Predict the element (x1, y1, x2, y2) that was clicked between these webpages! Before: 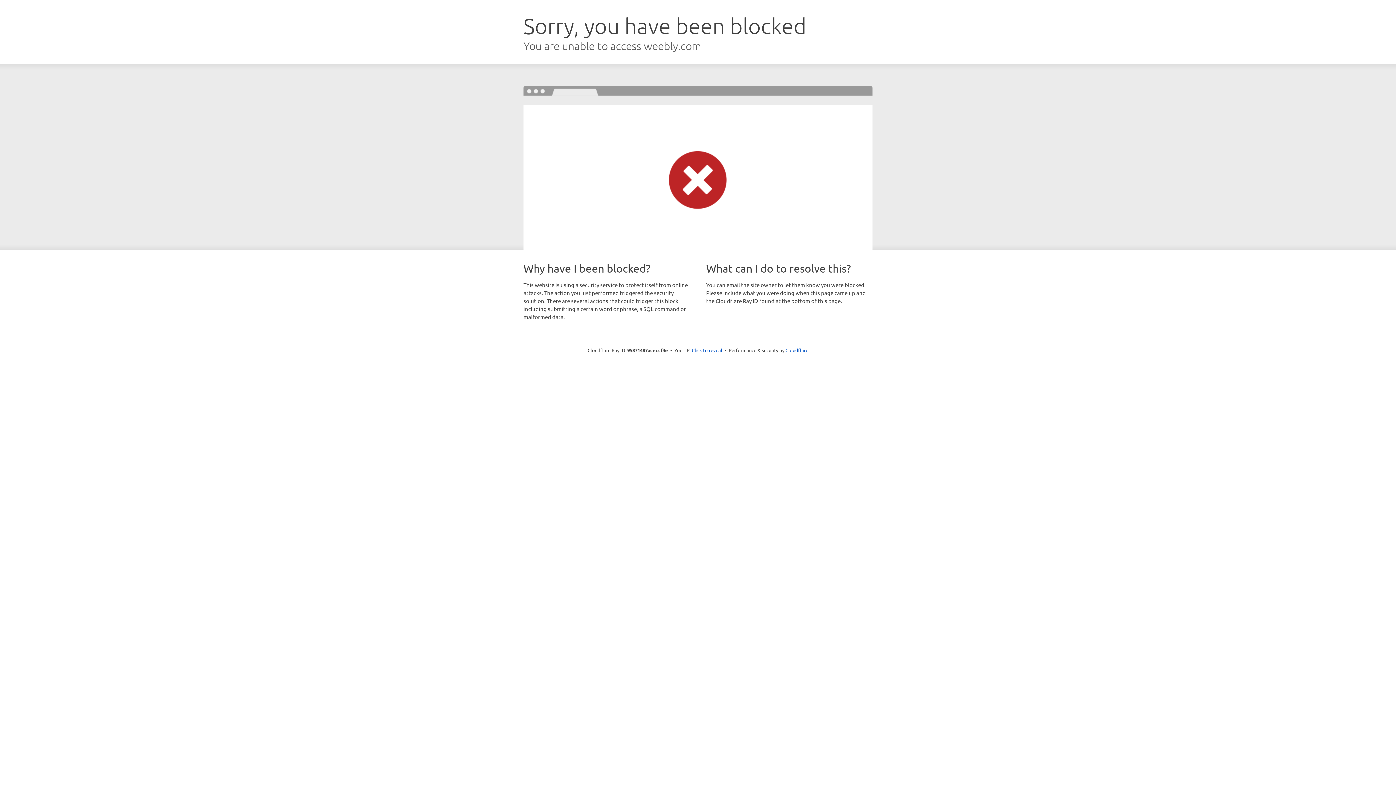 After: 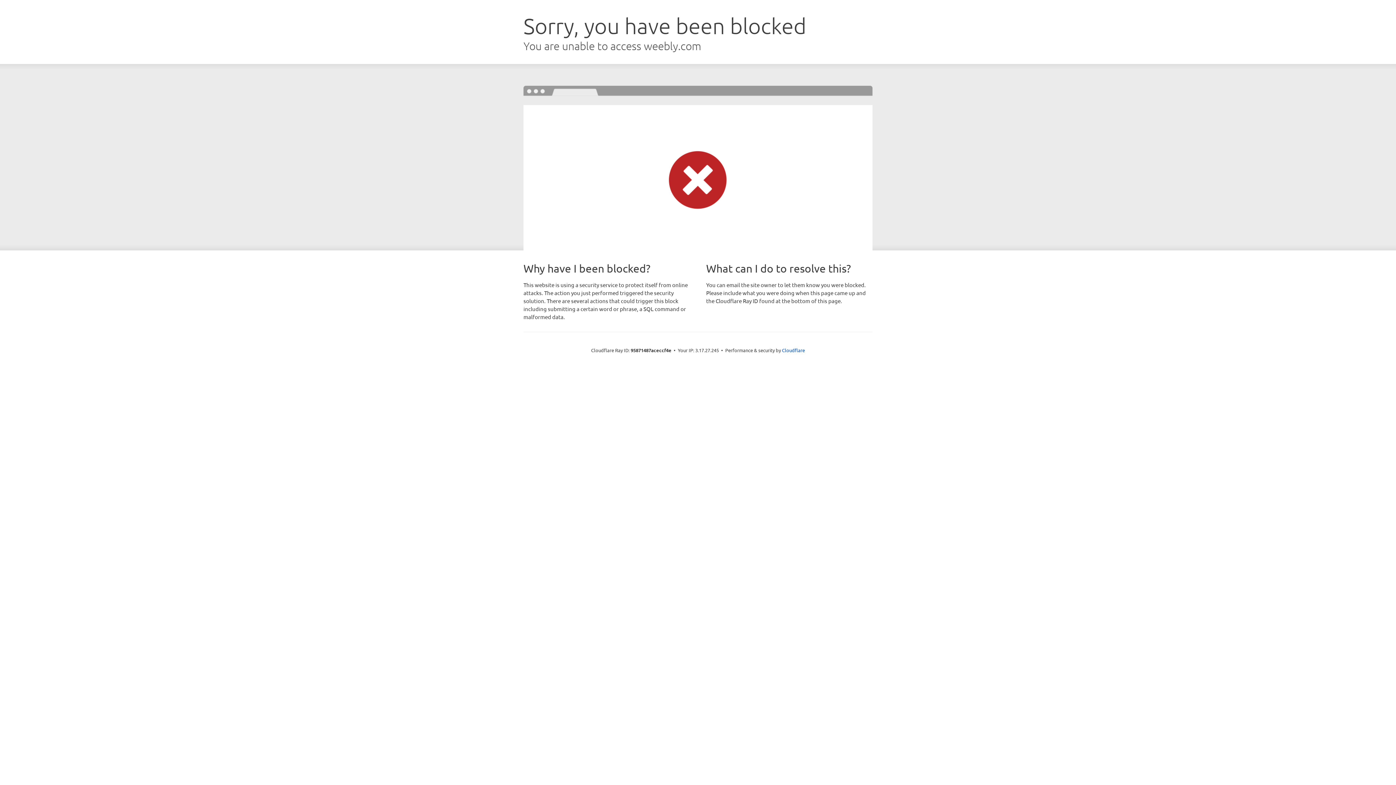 Action: bbox: (692, 346, 722, 353) label: Click to reveal